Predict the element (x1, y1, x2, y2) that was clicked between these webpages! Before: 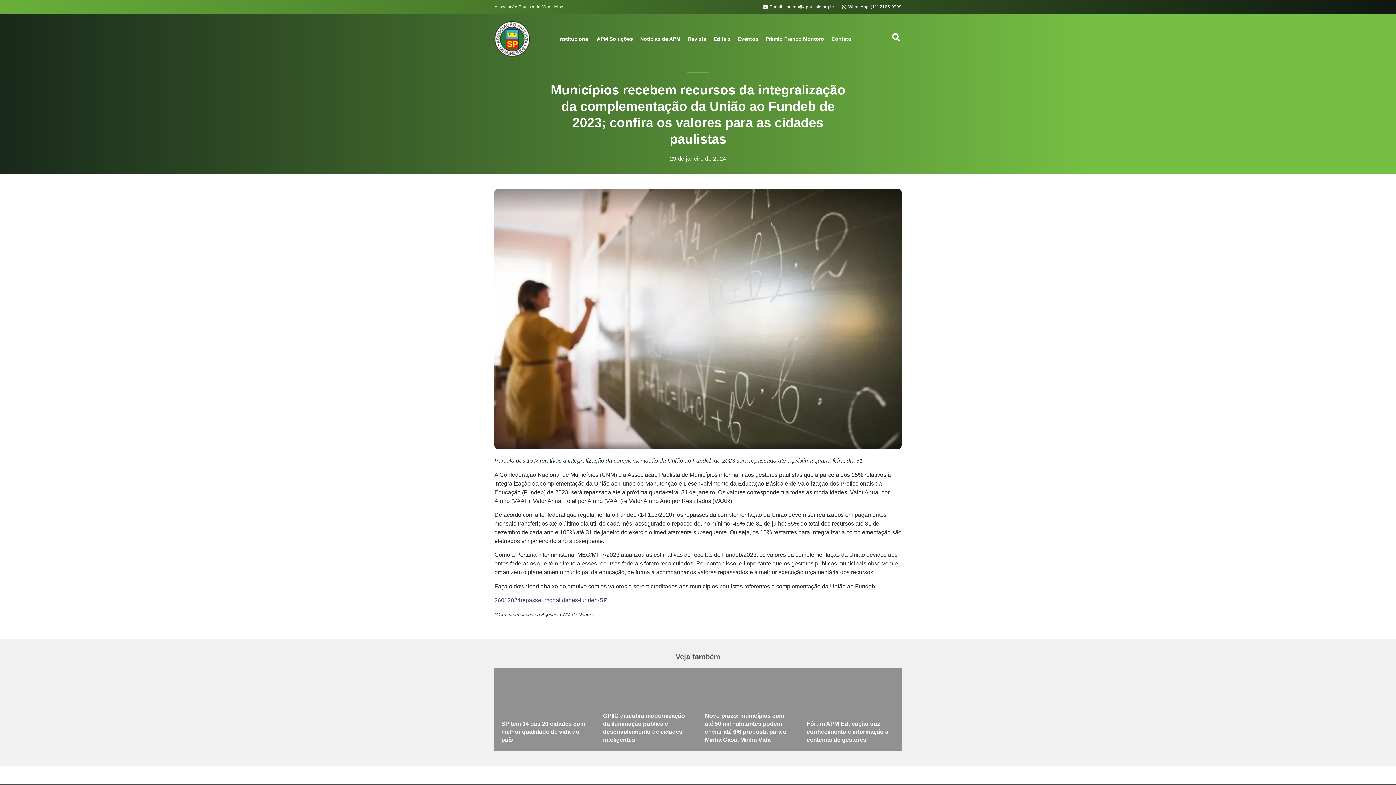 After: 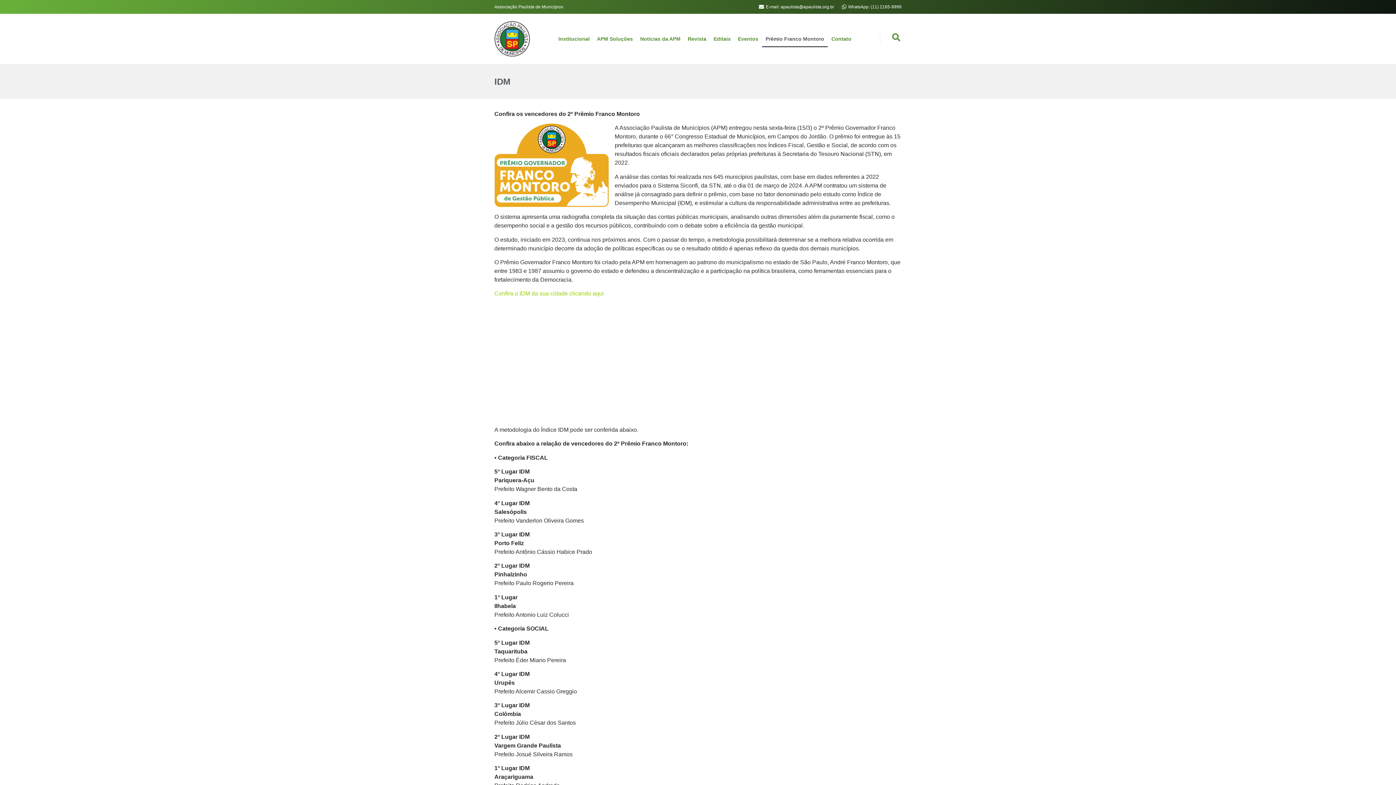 Action: bbox: (762, 30, 828, 47) label: Prêmio Franco Montoro